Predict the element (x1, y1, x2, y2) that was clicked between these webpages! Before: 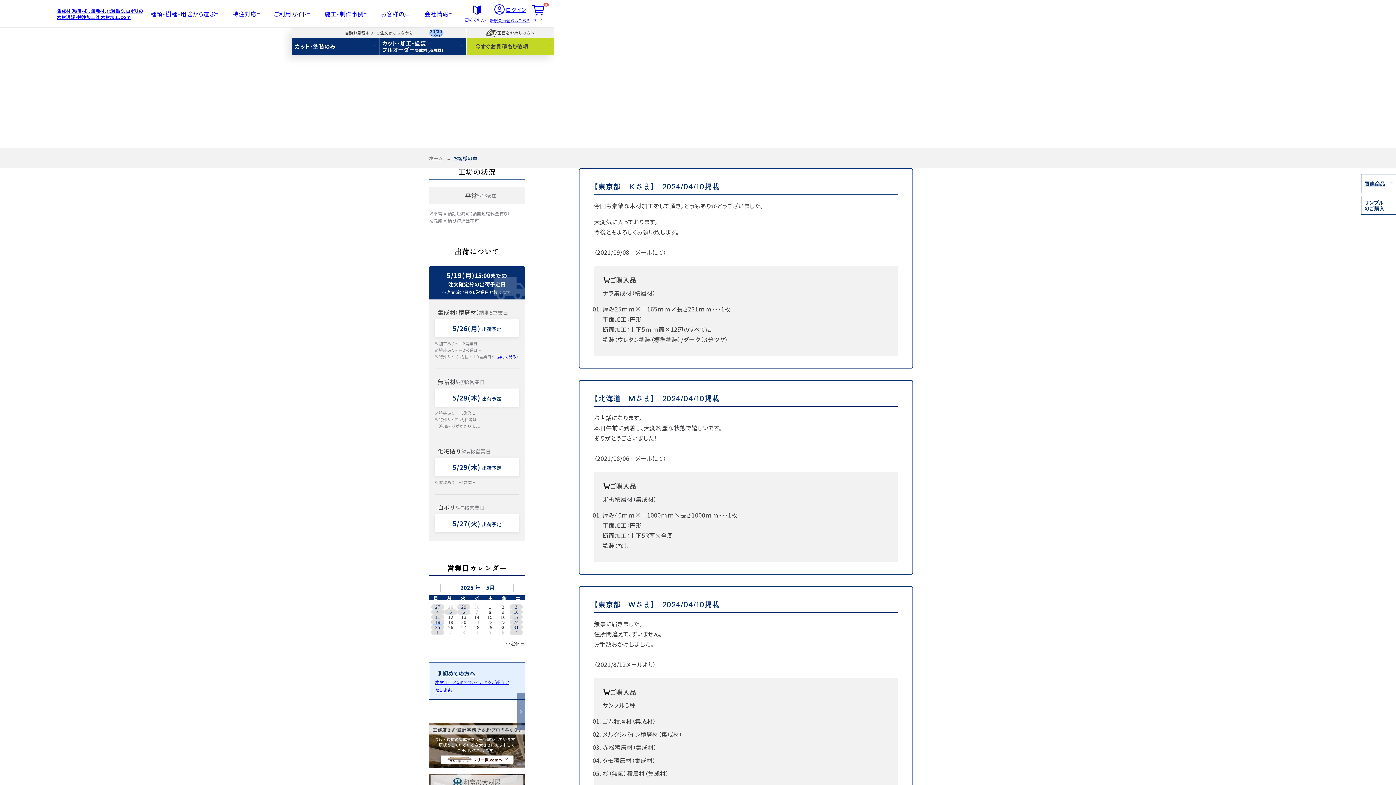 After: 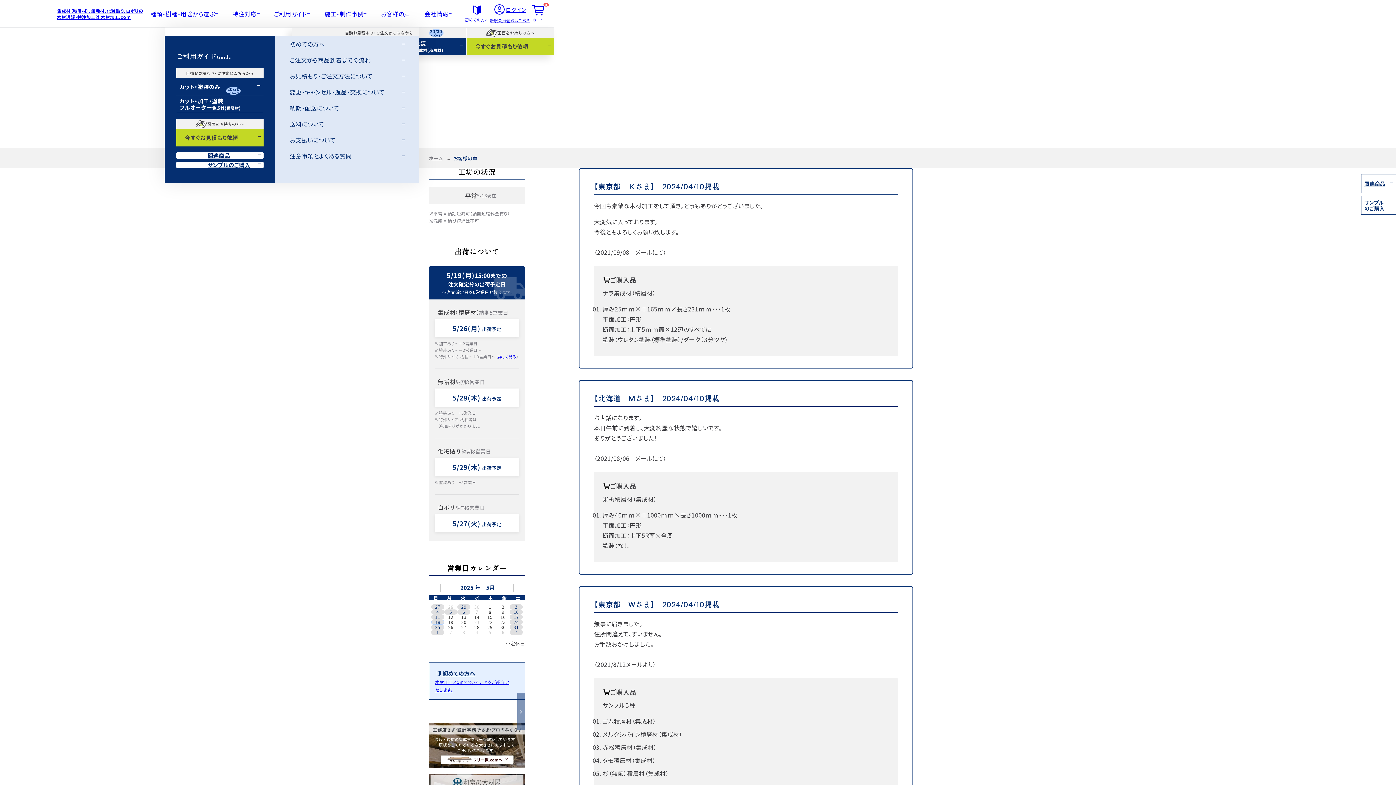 Action: label: ご利用ガイド bbox: (266, 0, 317, 27)